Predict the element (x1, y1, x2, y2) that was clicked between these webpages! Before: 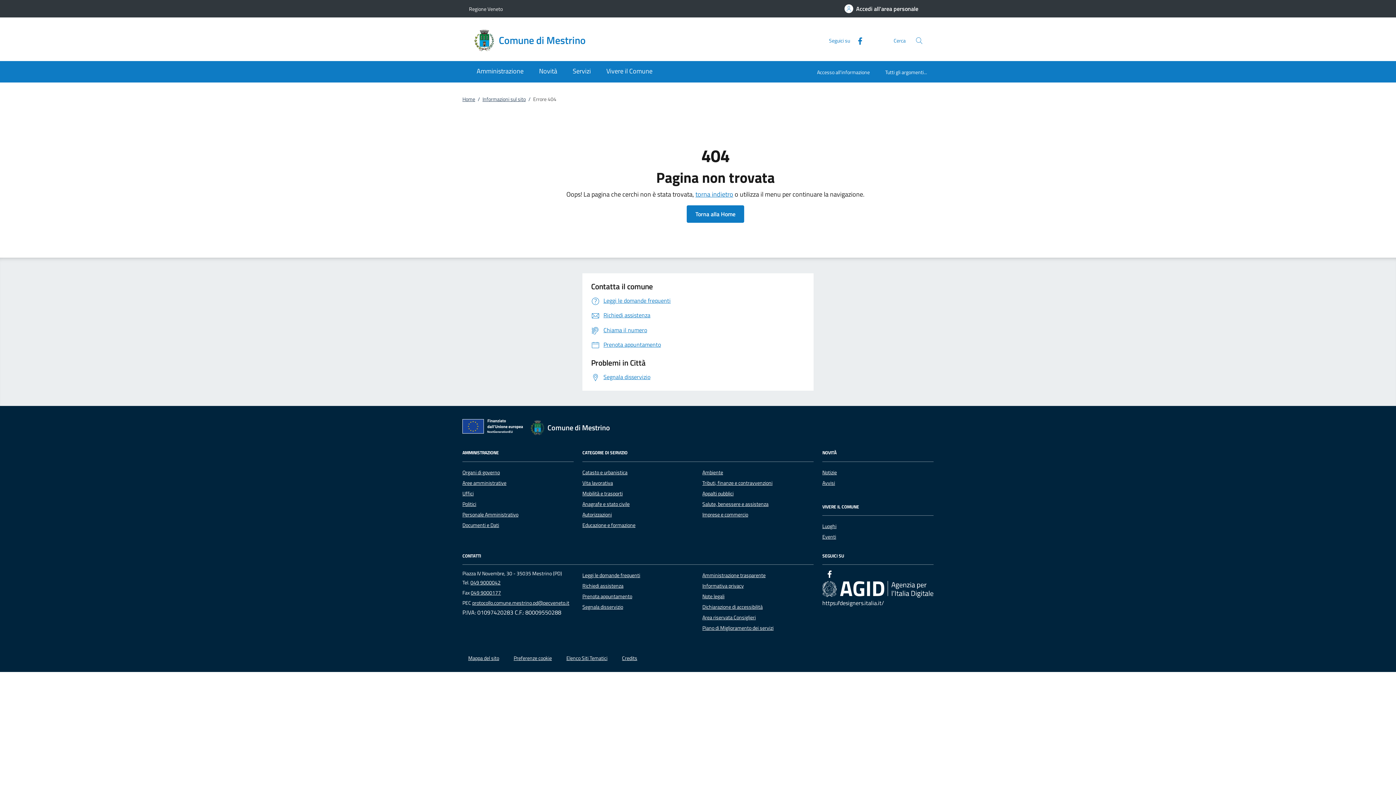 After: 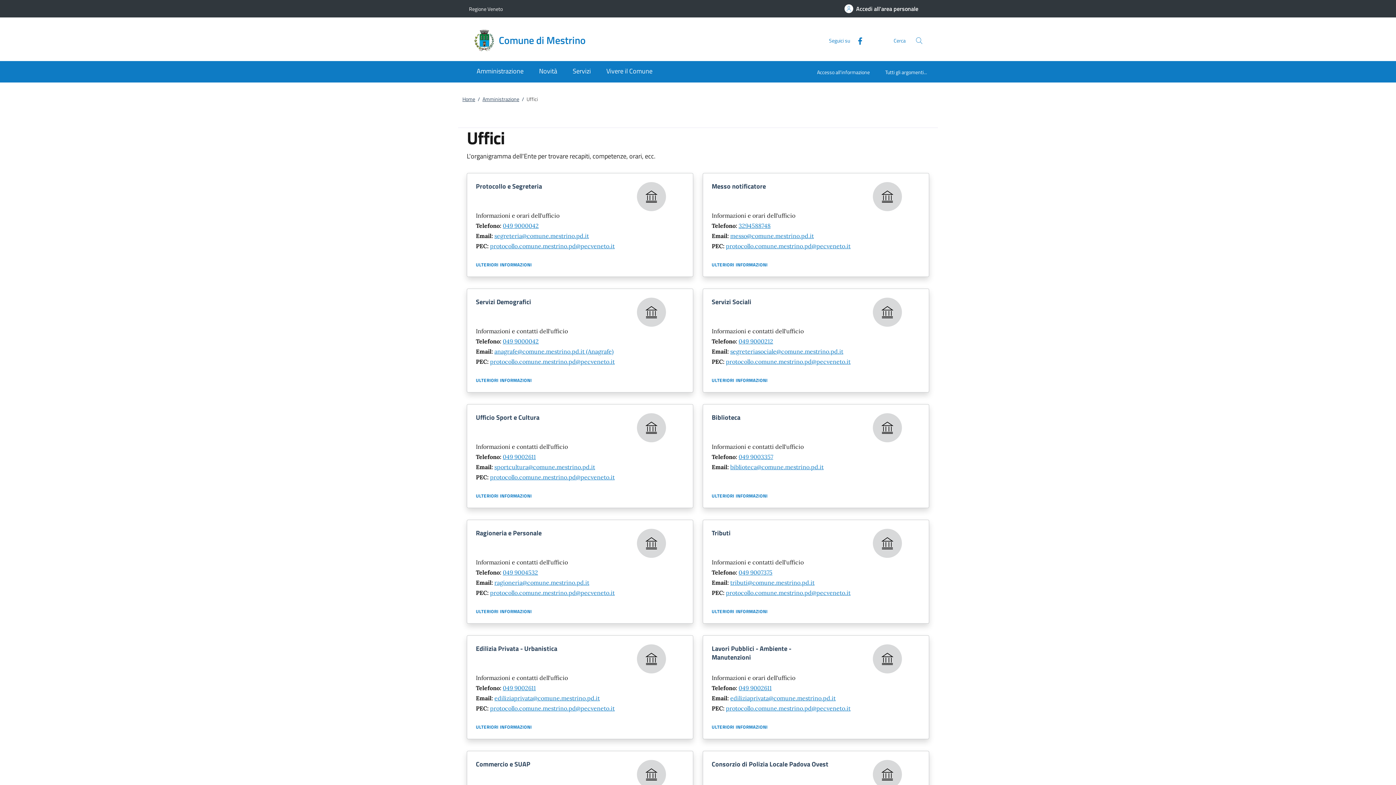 Action: bbox: (462, 489, 473, 497) label: Uffici